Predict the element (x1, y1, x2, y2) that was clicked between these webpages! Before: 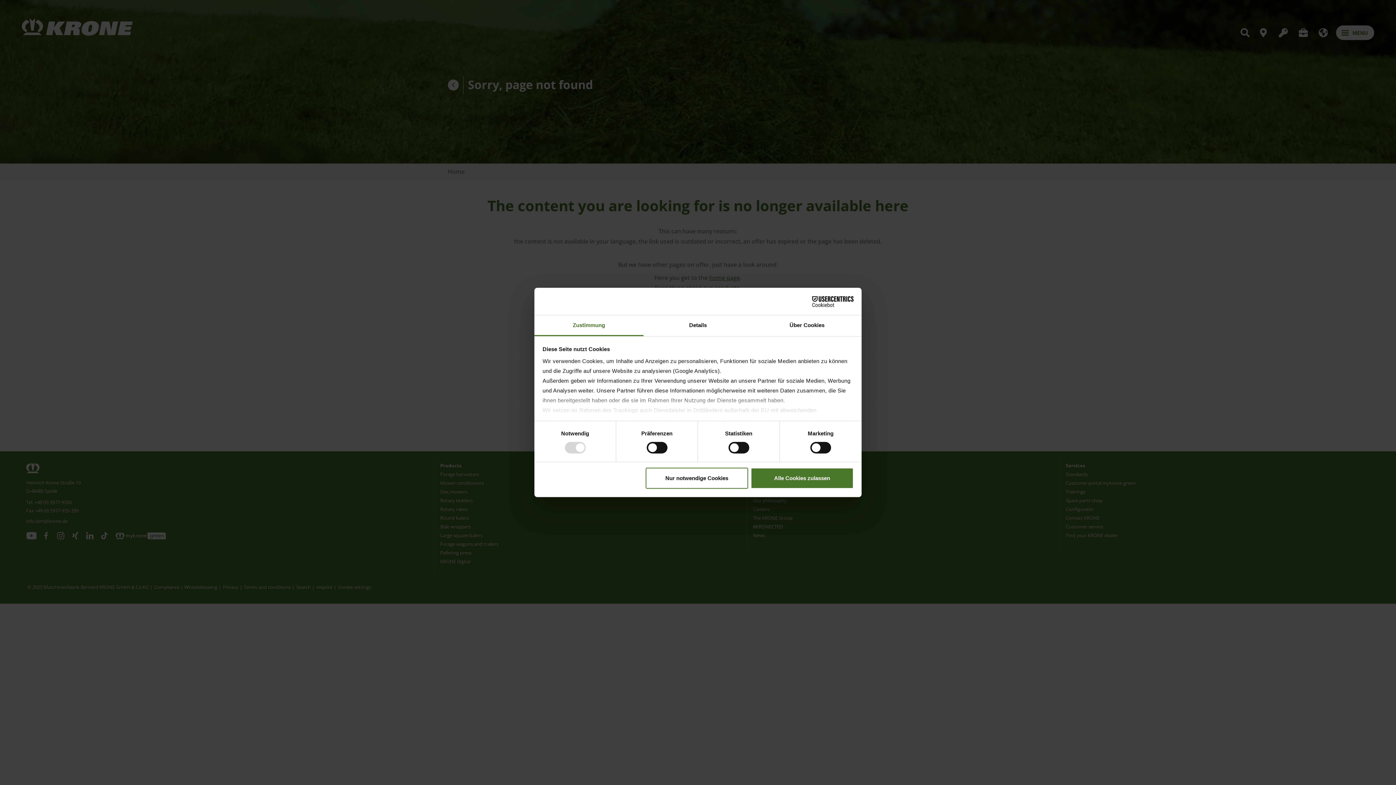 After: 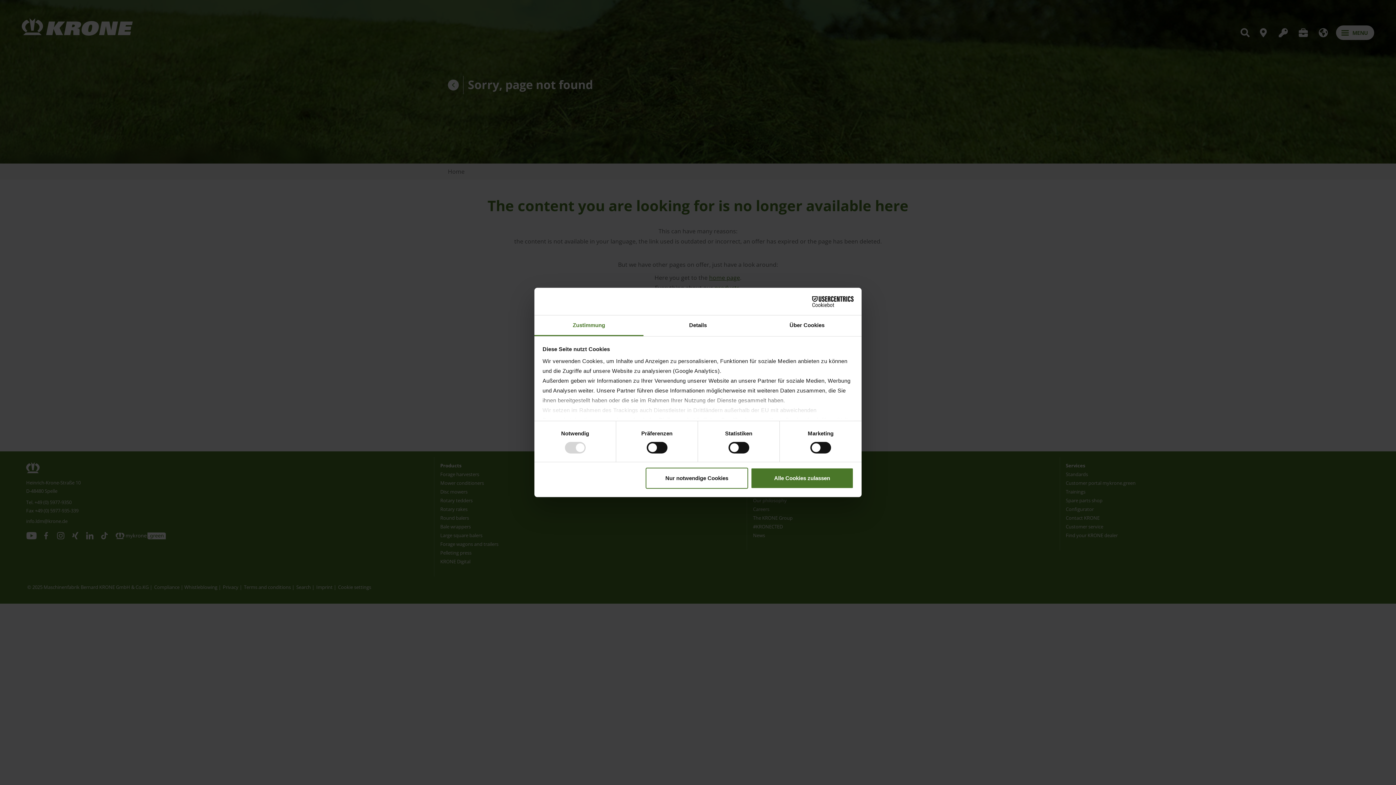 Action: bbox: (534, 315, 643, 336) label: Zustimmung